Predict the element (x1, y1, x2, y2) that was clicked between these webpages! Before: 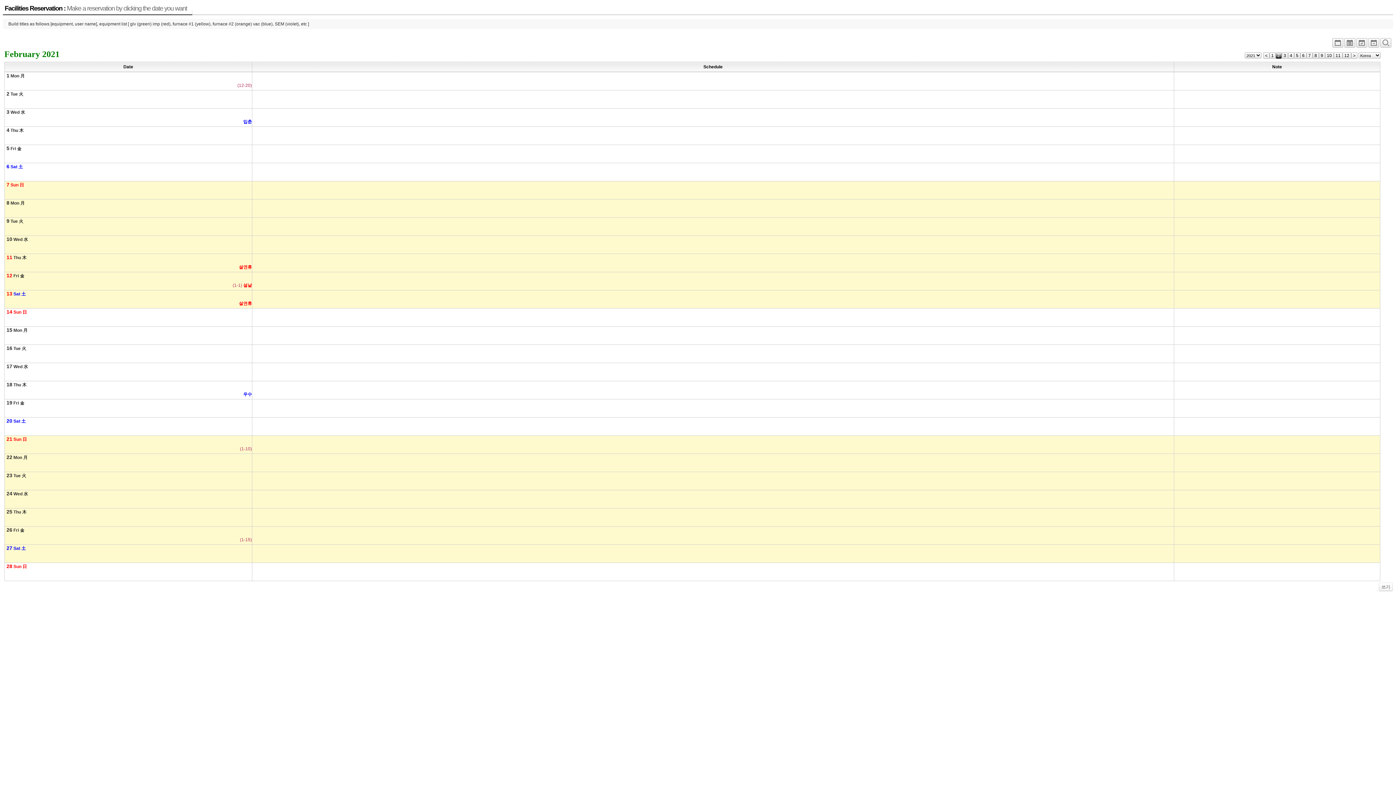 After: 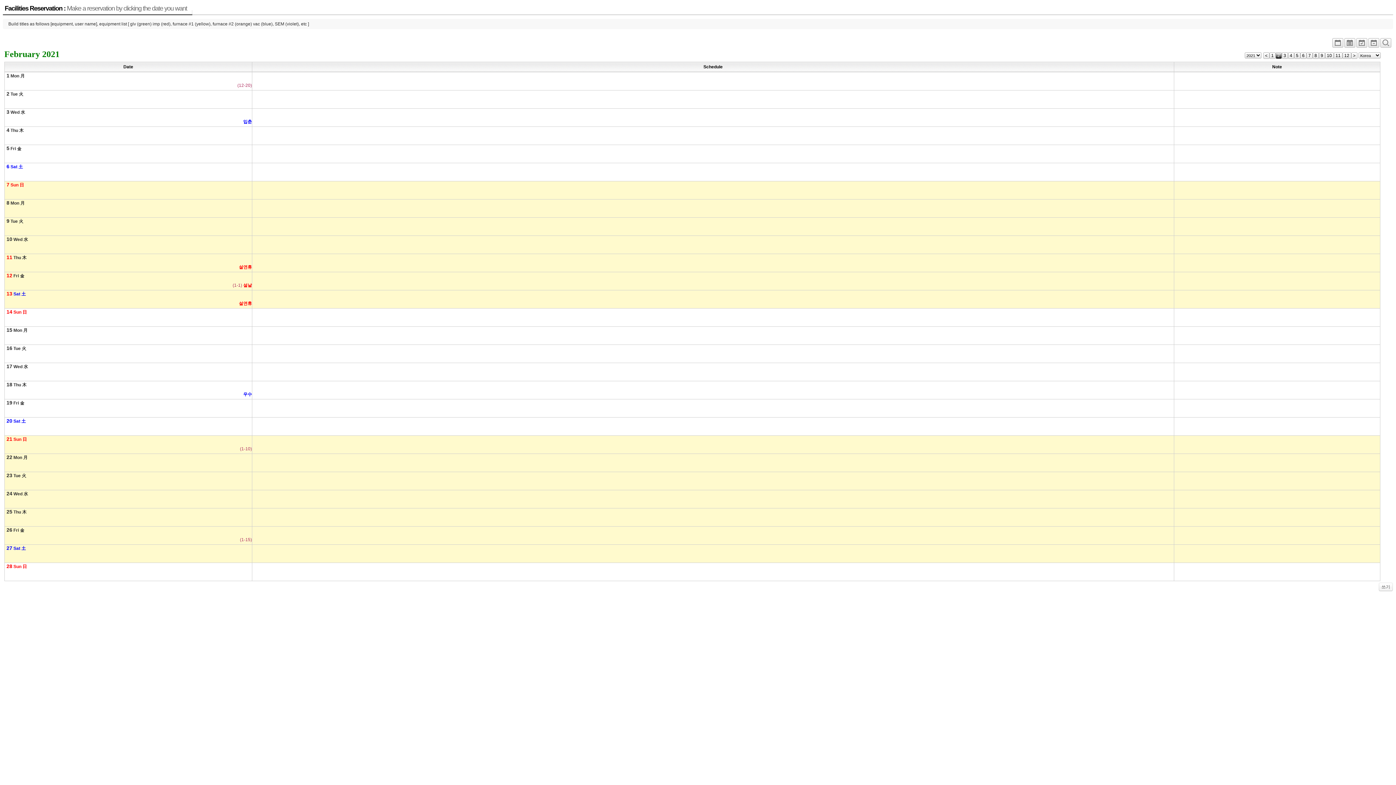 Action: label: 2 bbox: (1275, 52, 1282, 58)